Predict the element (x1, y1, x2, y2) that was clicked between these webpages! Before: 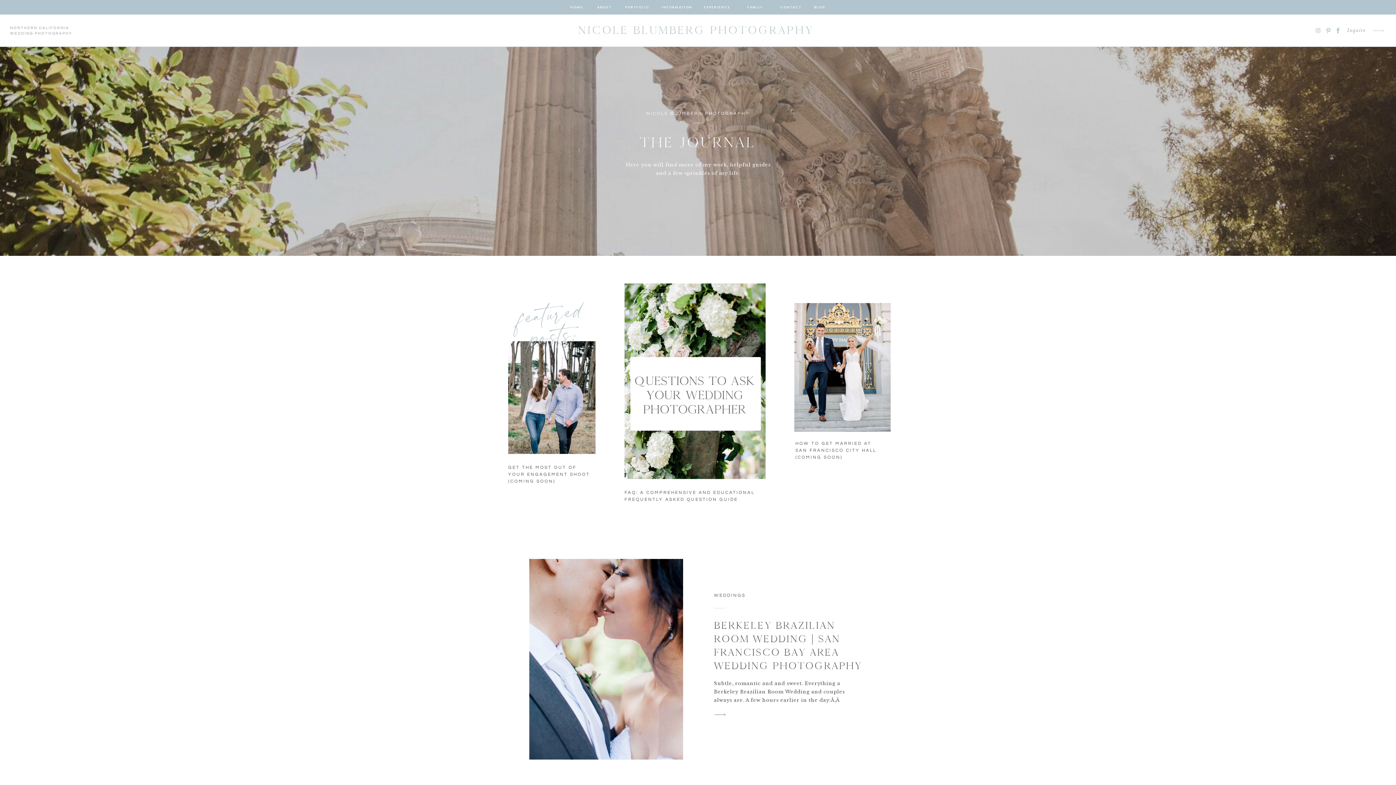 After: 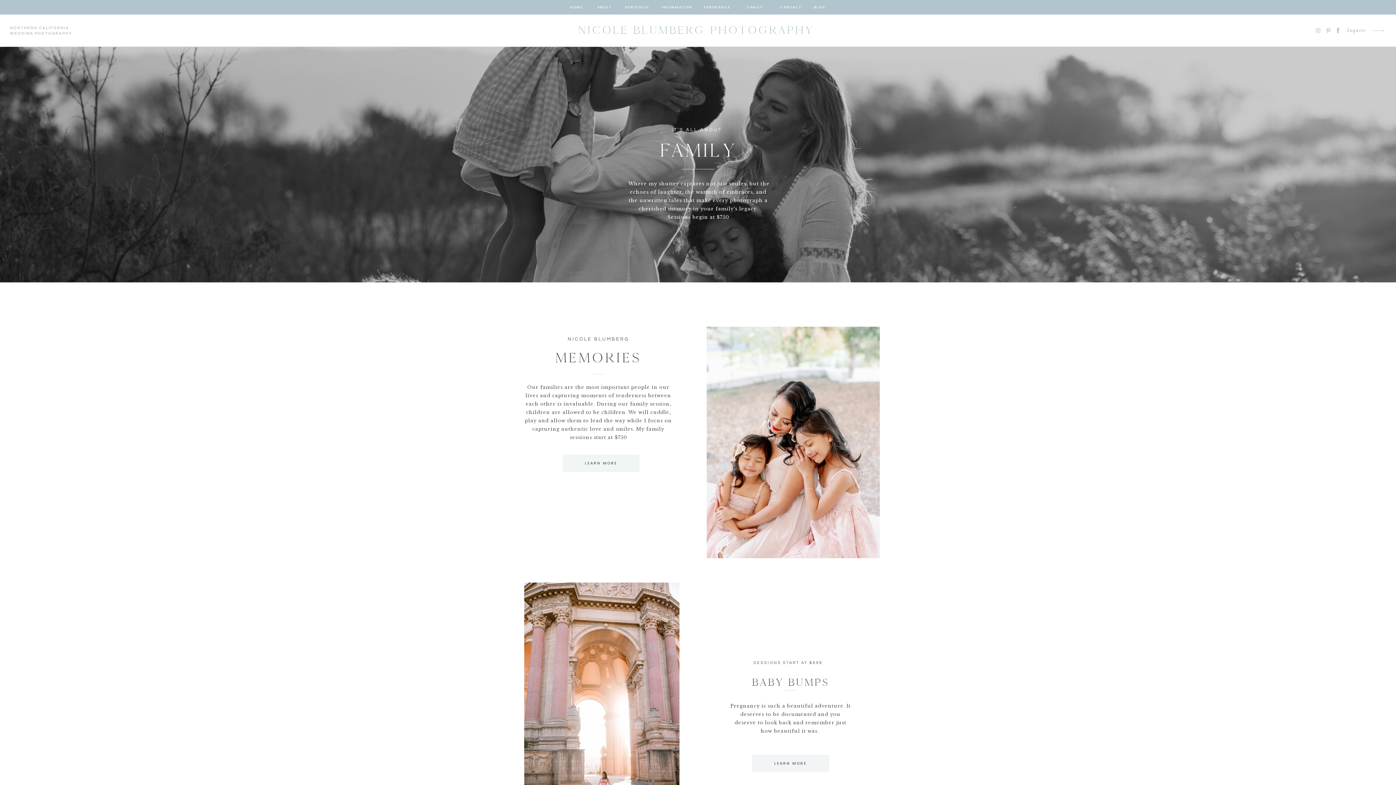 Action: label: FAMILY bbox: (742, 4, 767, 10)